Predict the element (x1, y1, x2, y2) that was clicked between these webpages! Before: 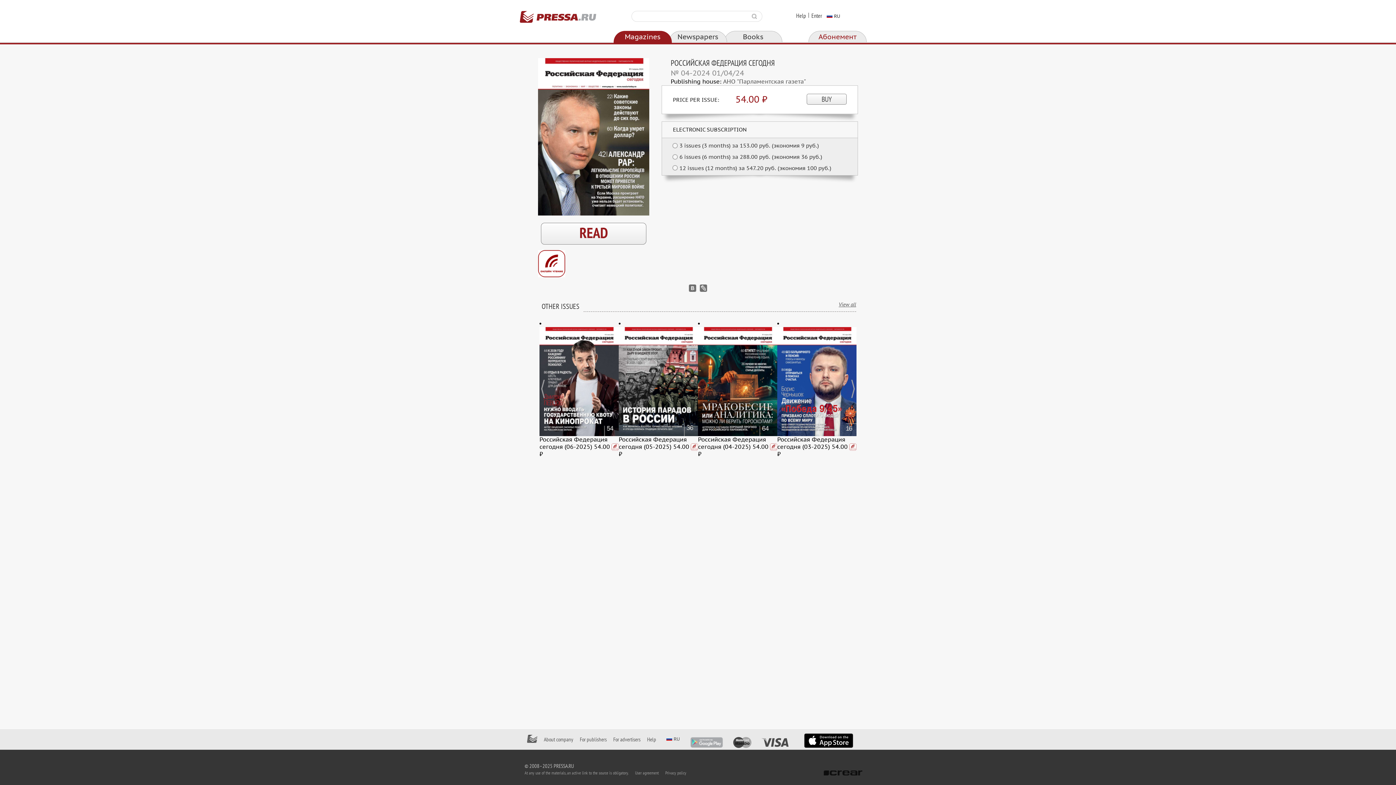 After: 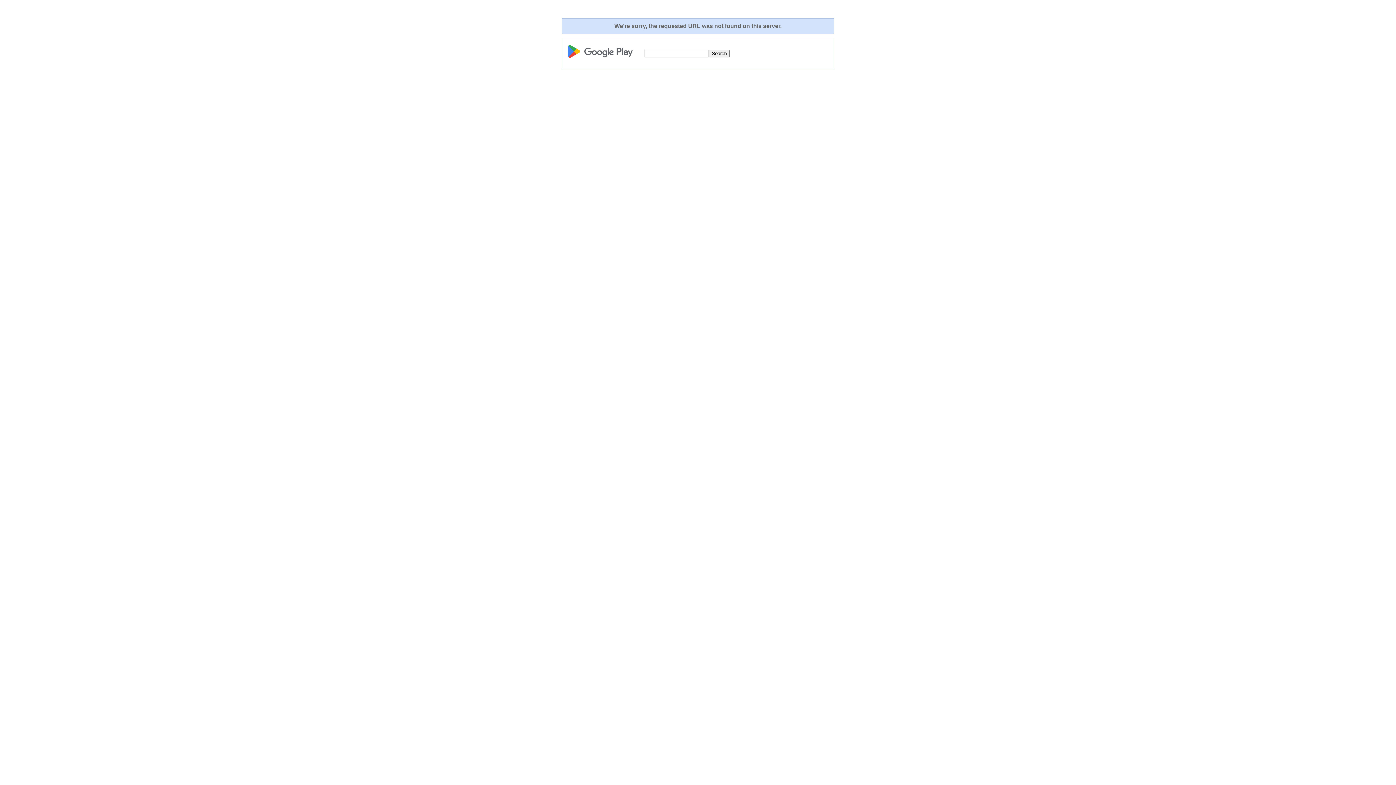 Action: bbox: (690, 737, 723, 748)